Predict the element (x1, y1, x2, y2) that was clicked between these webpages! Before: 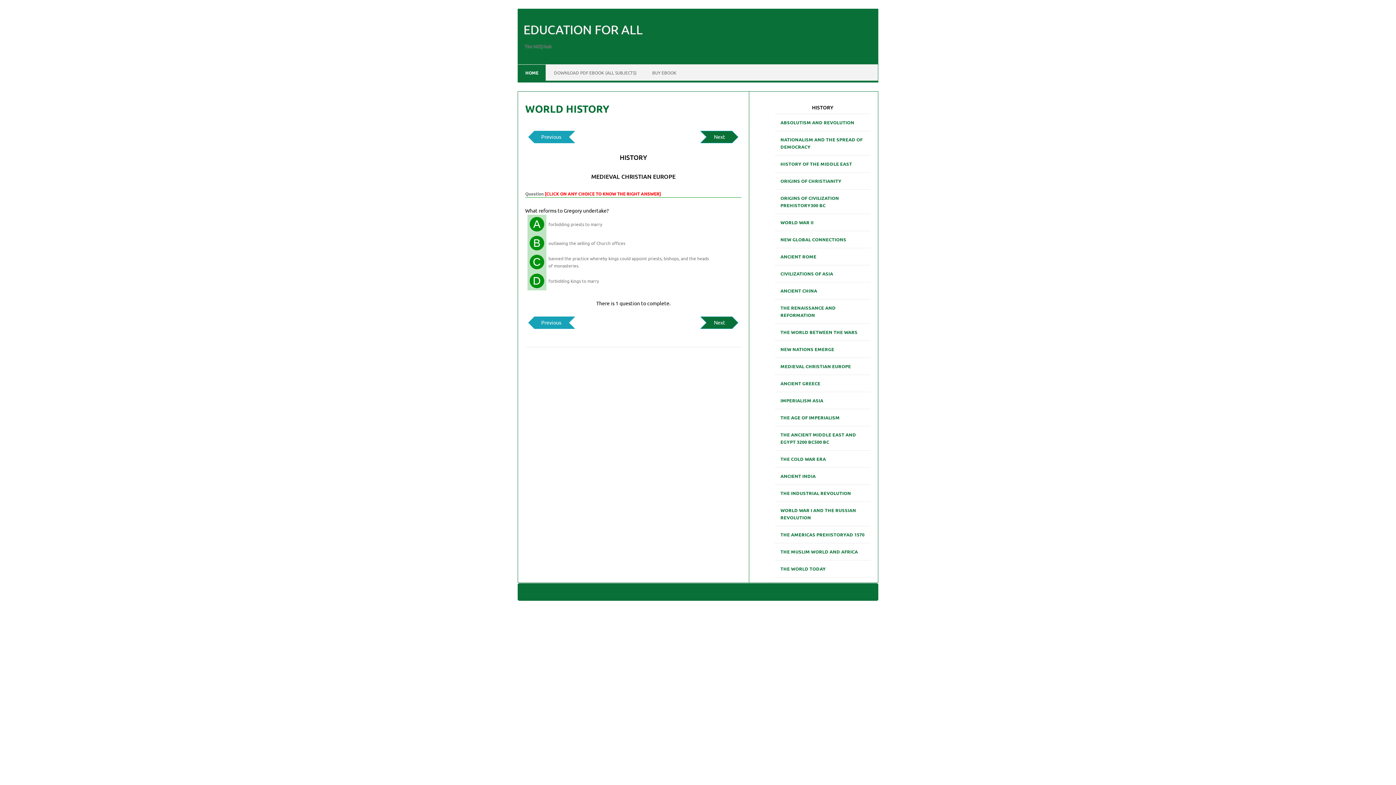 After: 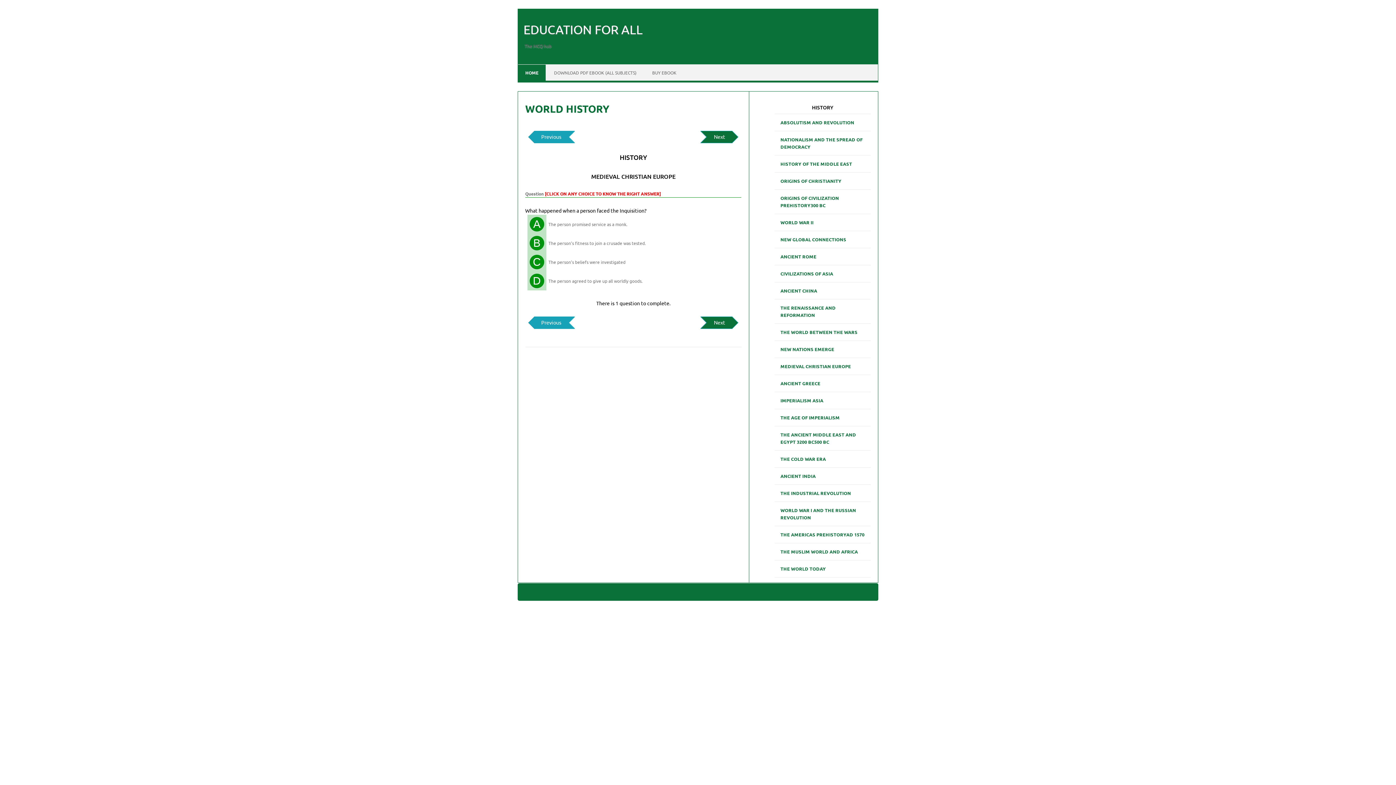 Action: label: Previous bbox: (534, 316, 574, 328)